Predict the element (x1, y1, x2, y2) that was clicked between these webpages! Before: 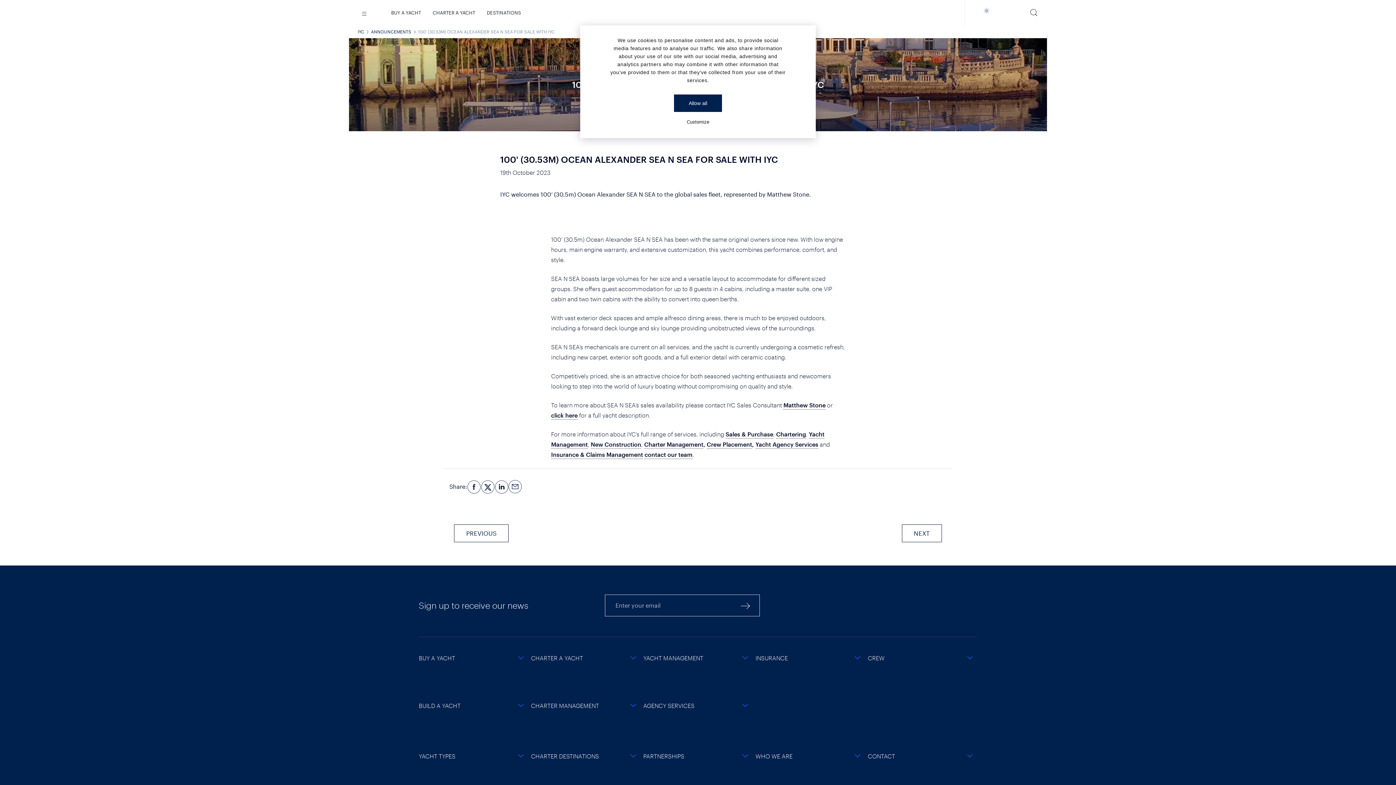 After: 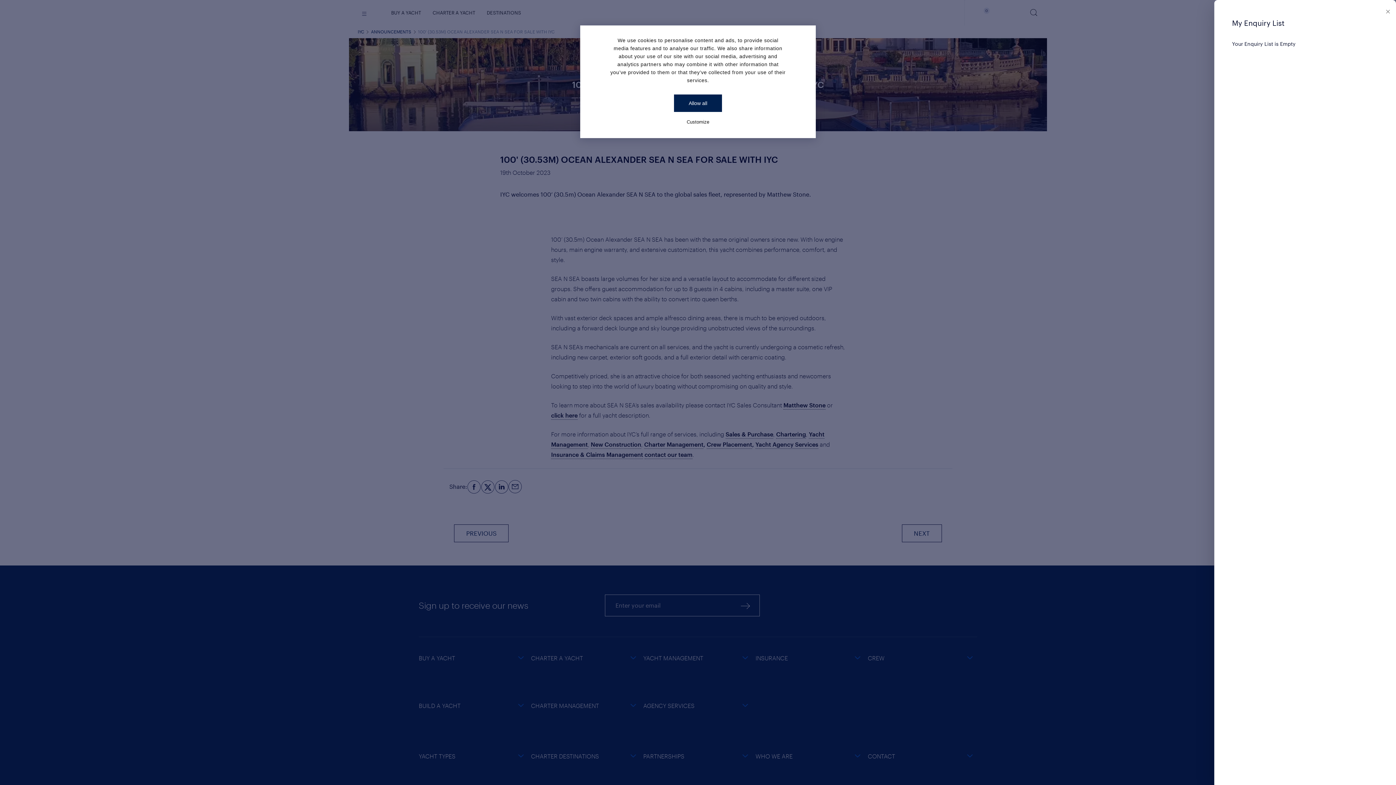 Action: bbox: (965, 0, 995, 25) label: 0